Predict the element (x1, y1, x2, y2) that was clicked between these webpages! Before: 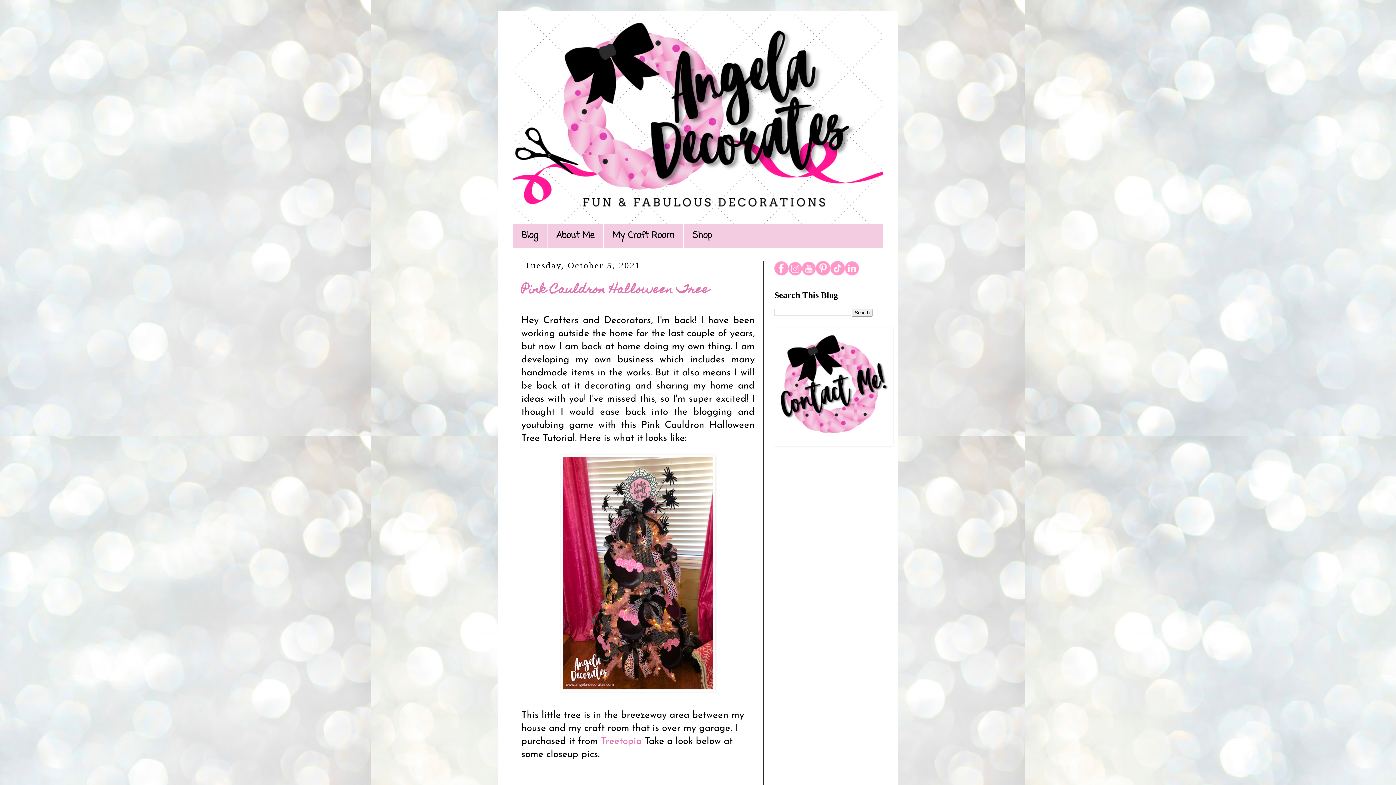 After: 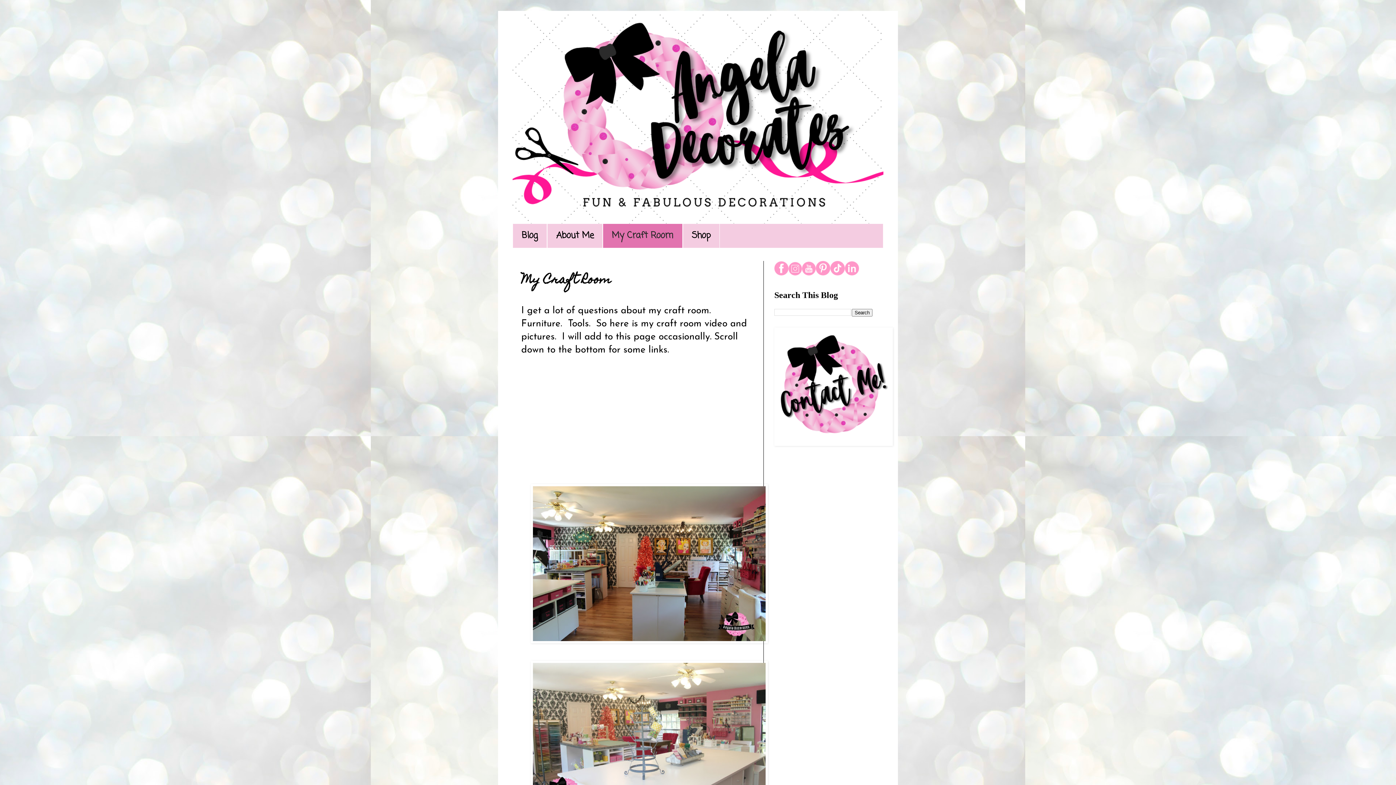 Action: label: My Craft Room bbox: (603, 224, 683, 247)